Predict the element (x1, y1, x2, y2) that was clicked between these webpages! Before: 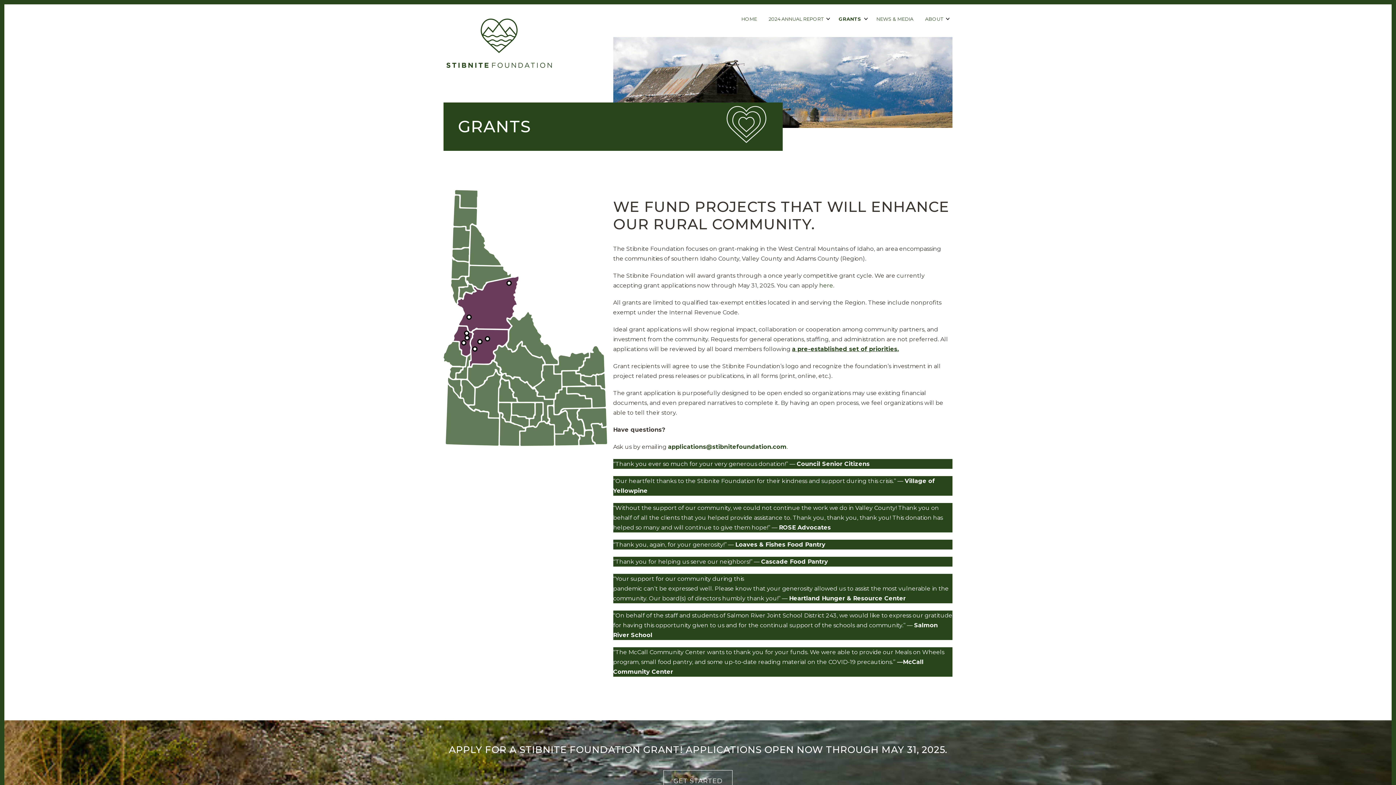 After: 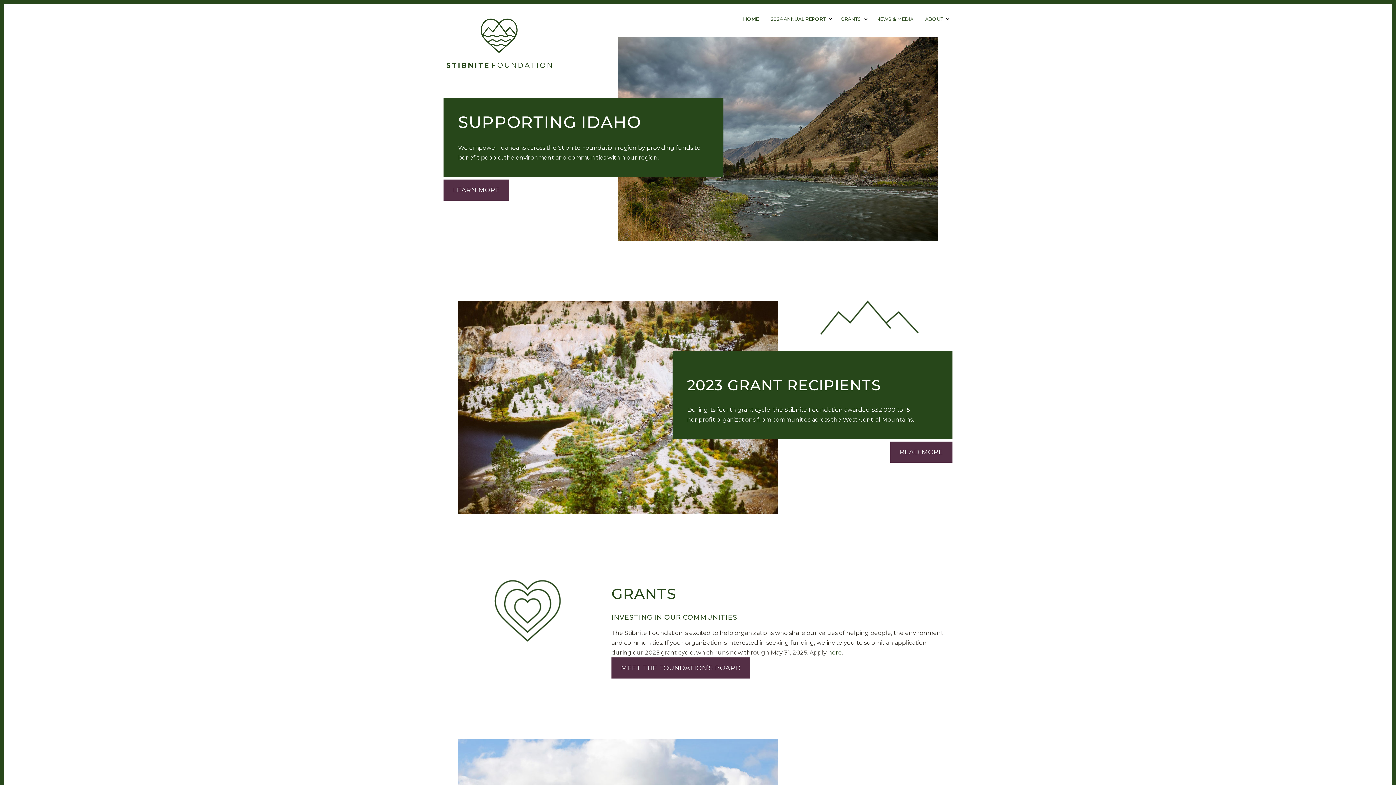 Action: bbox: (735, 4, 763, 33) label: HOME